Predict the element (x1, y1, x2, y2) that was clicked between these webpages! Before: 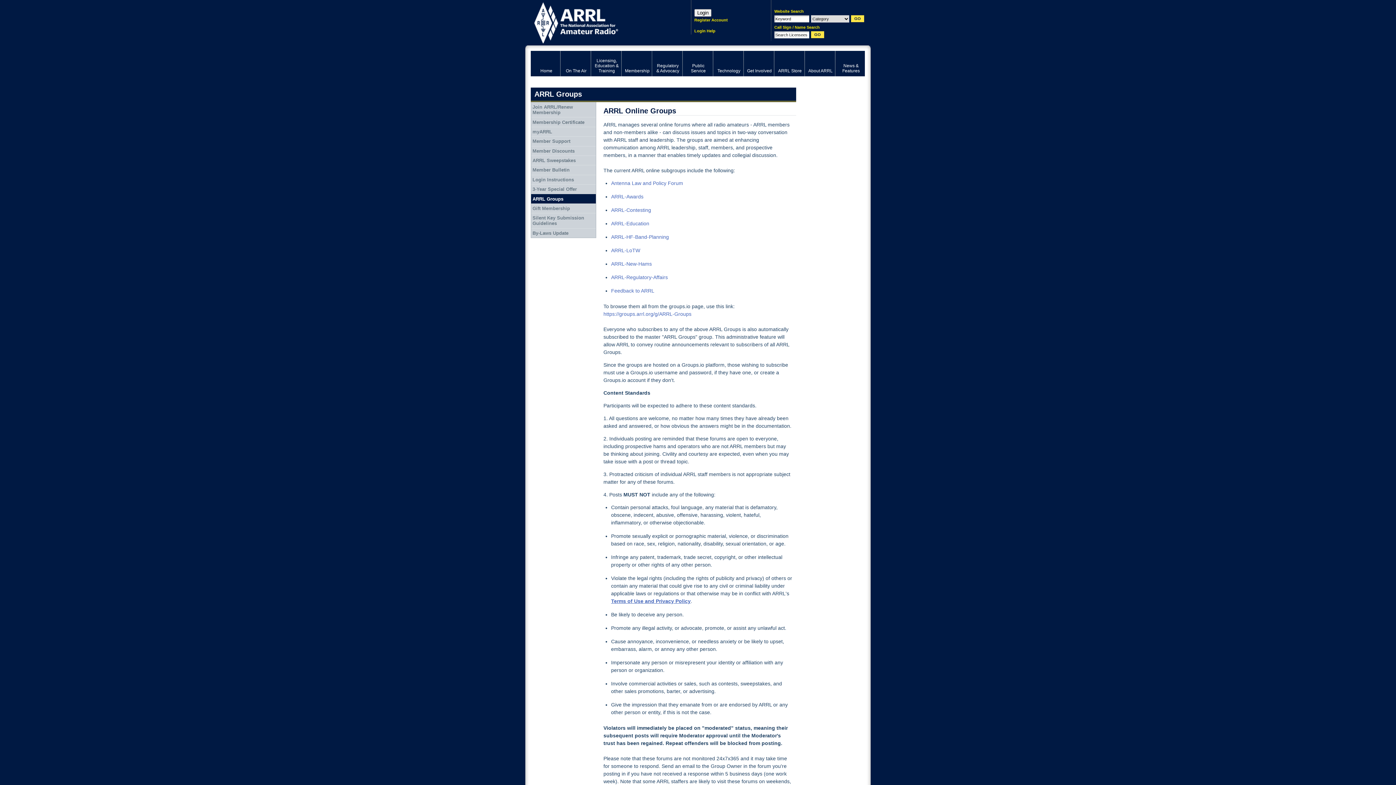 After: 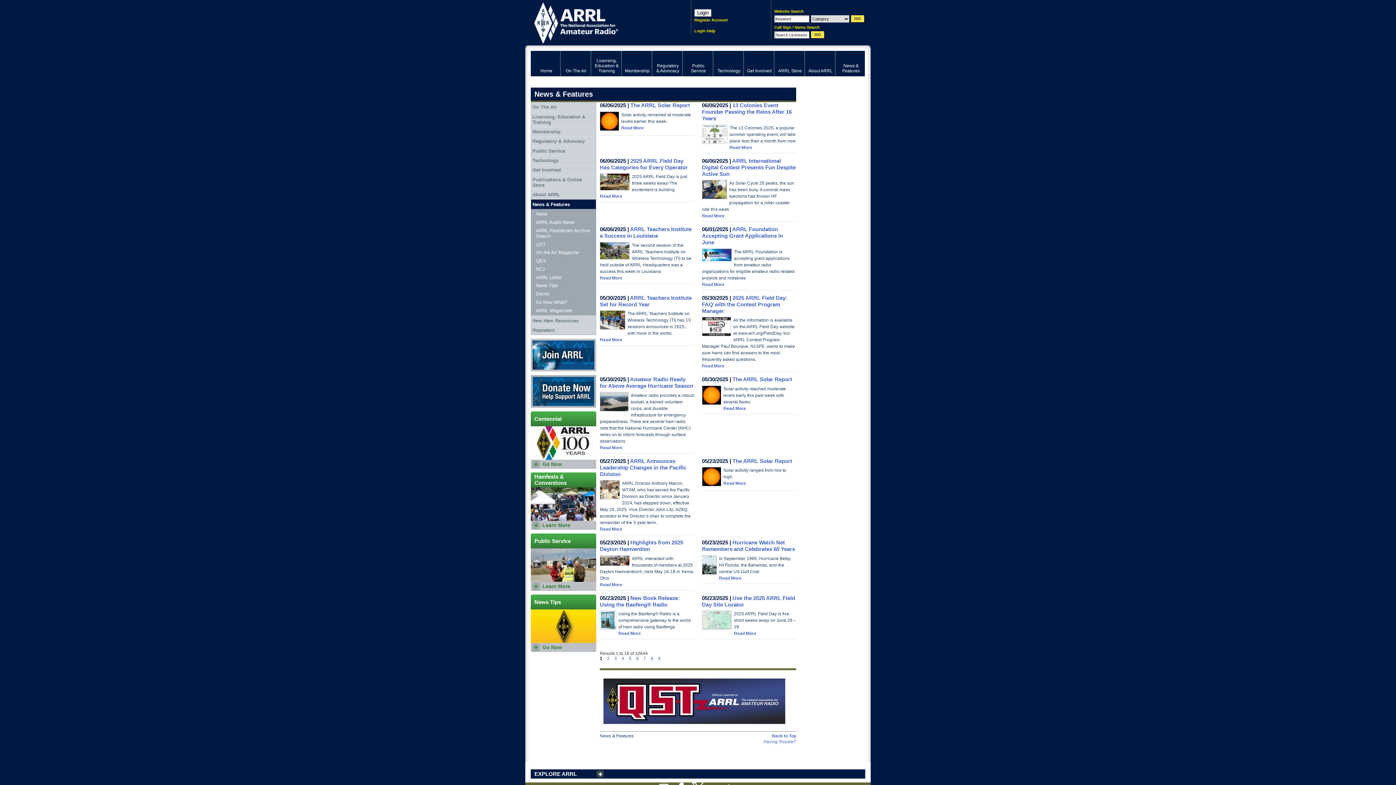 Action: label: News & Features bbox: (835, 50, 865, 76)